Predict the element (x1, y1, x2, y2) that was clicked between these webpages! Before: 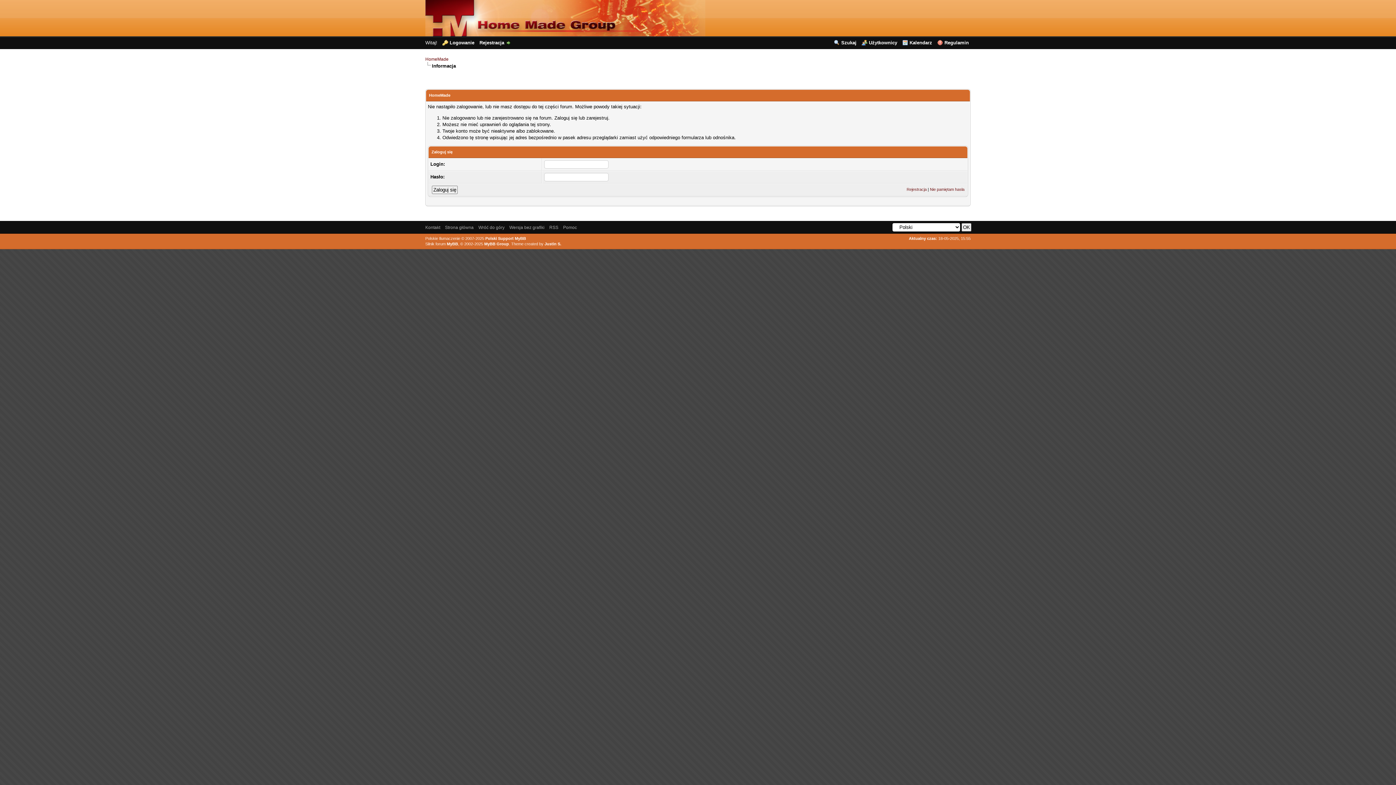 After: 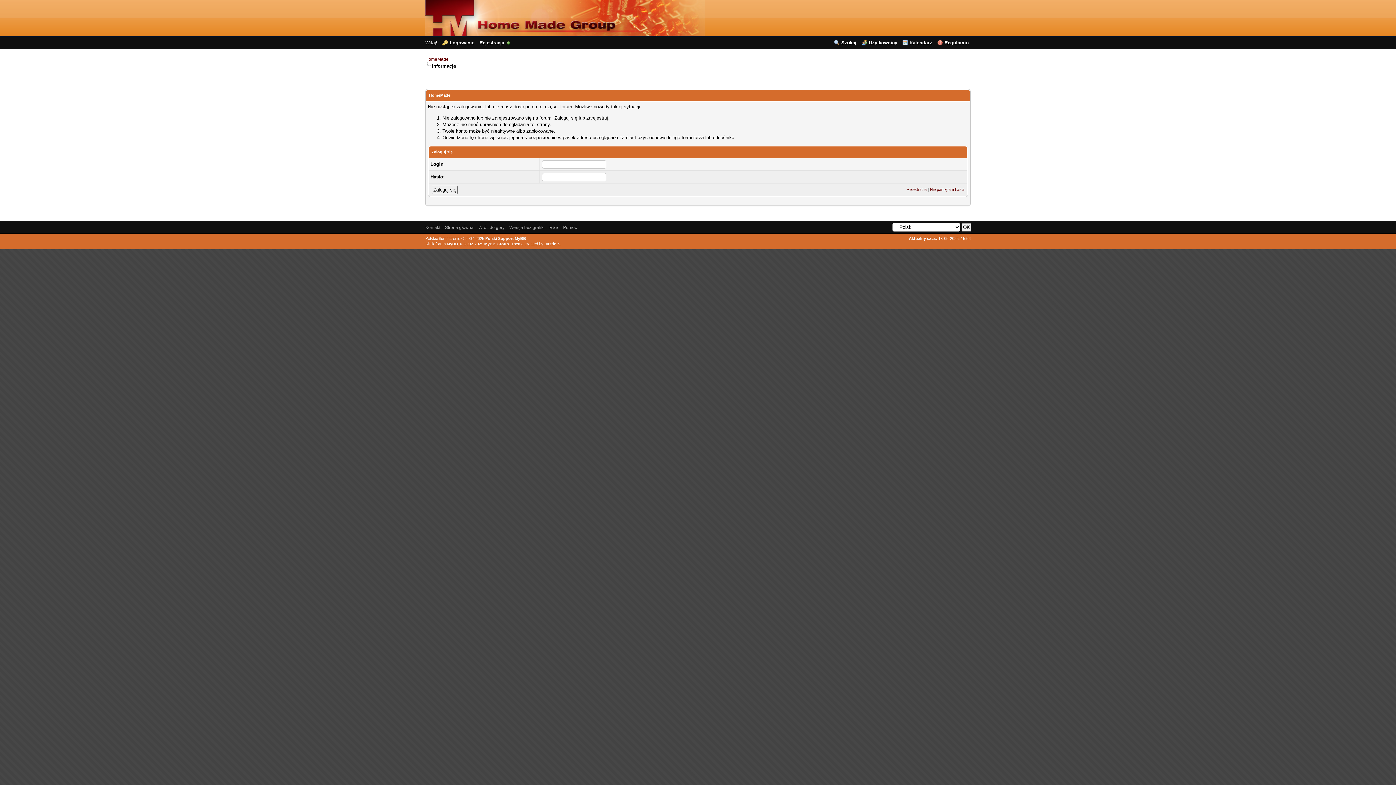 Action: bbox: (861, 40, 897, 45) label: Użytkownicy